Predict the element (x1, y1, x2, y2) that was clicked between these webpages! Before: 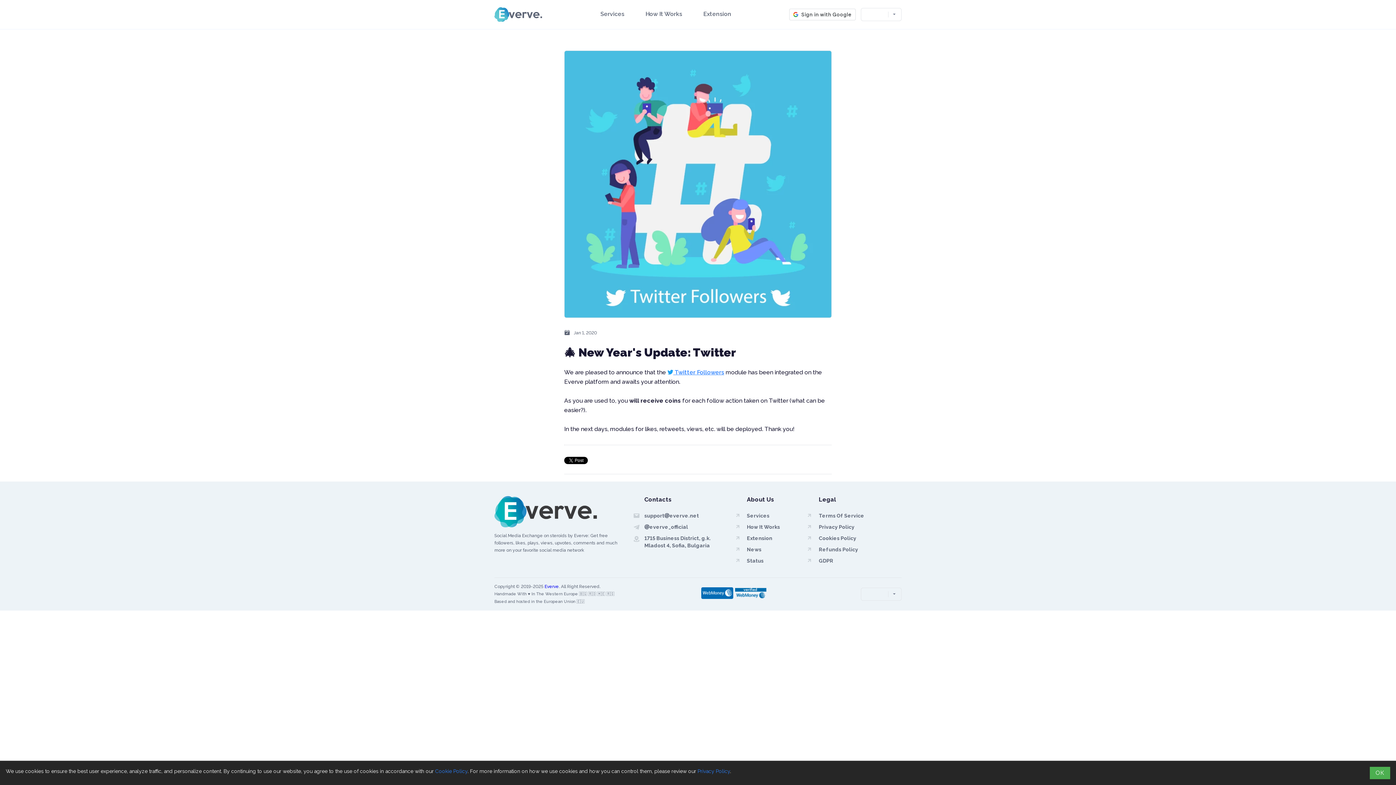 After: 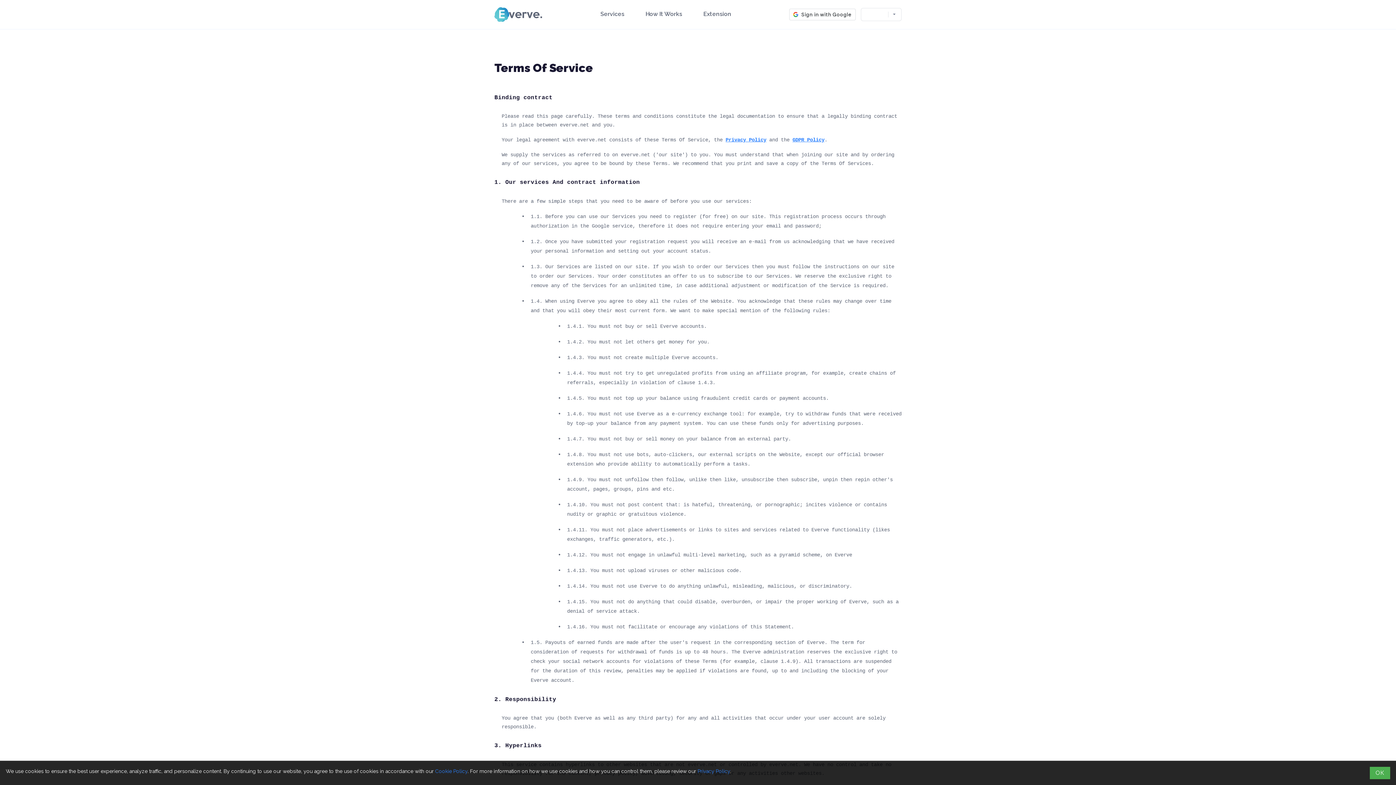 Action: bbox: (808, 512, 901, 519) label: Terms Of Service